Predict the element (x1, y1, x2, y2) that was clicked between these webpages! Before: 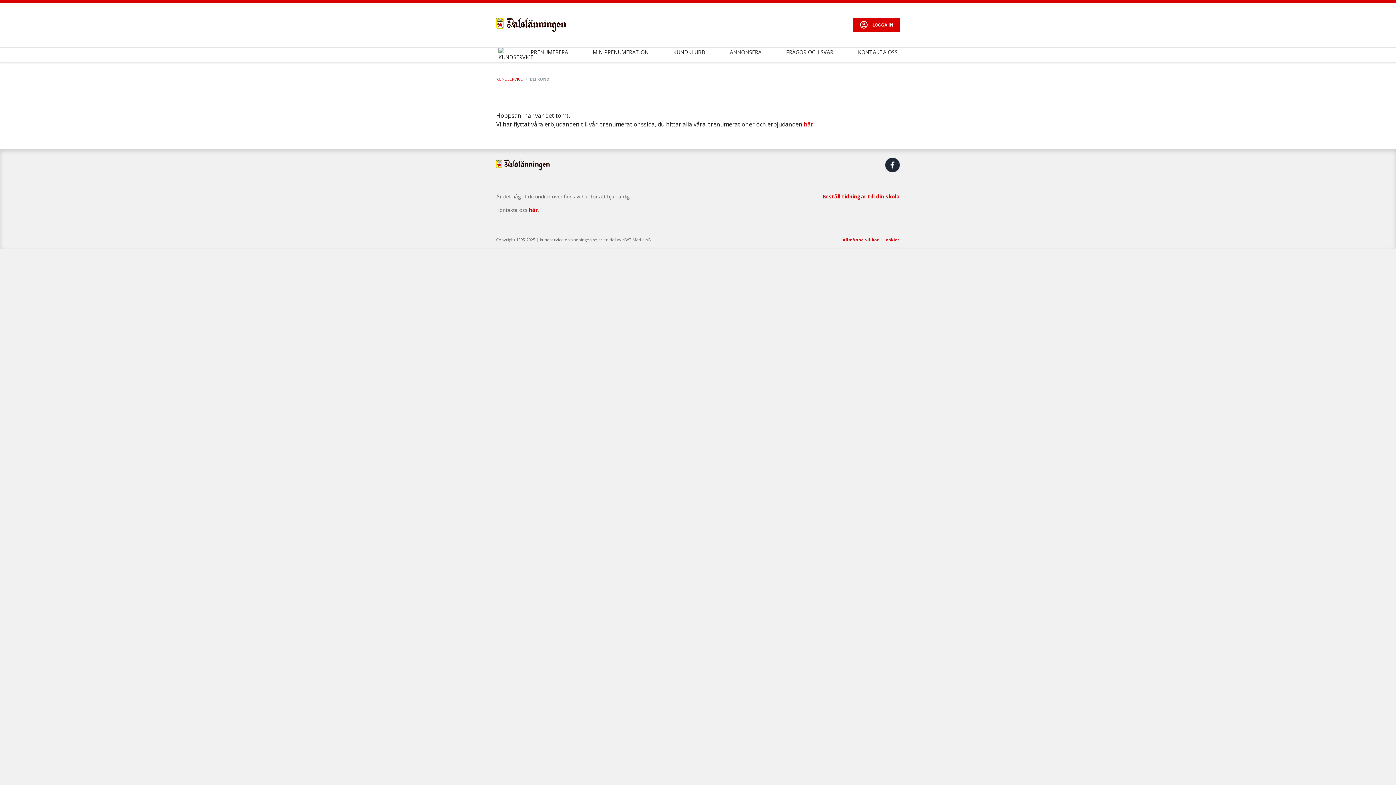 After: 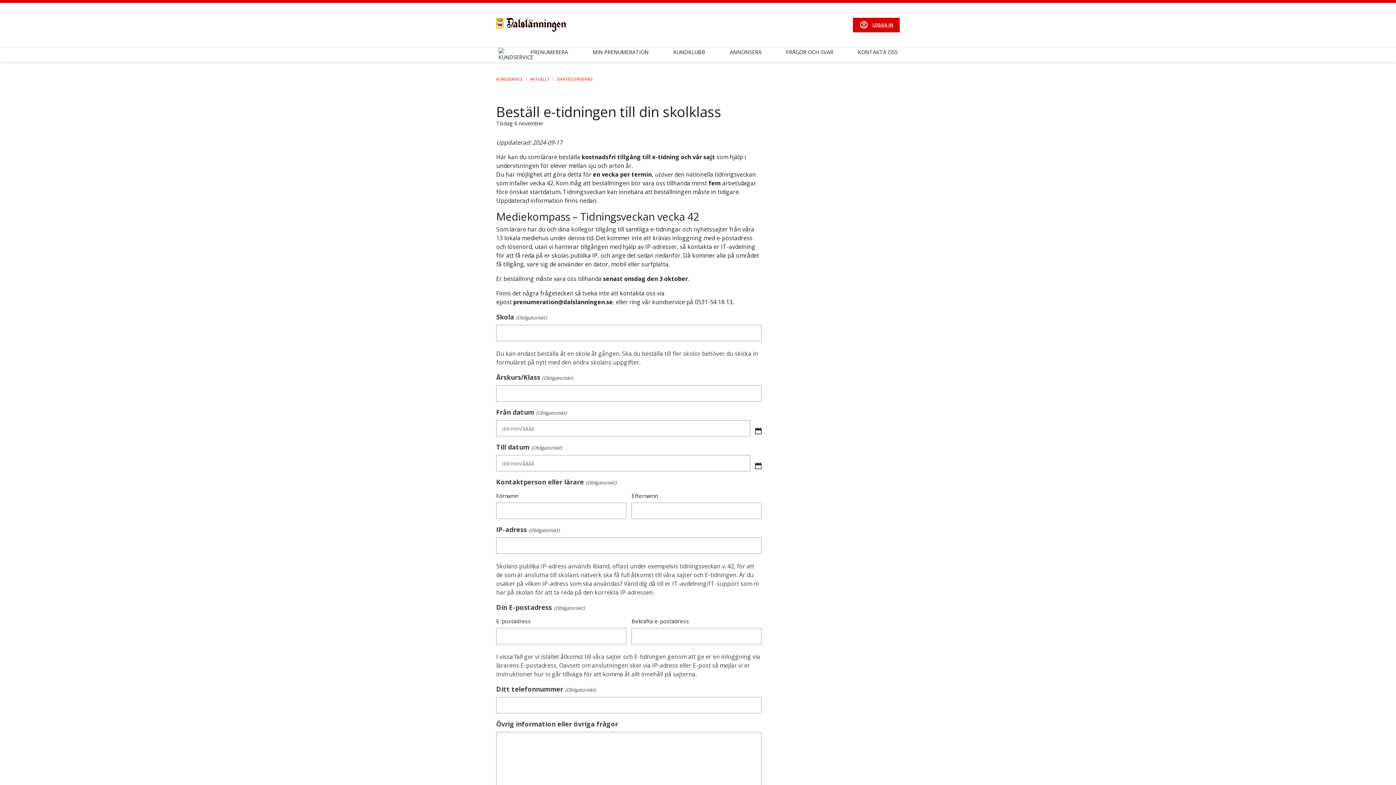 Action: bbox: (822, 193, 900, 200) label: Beställ tidningar till din skola